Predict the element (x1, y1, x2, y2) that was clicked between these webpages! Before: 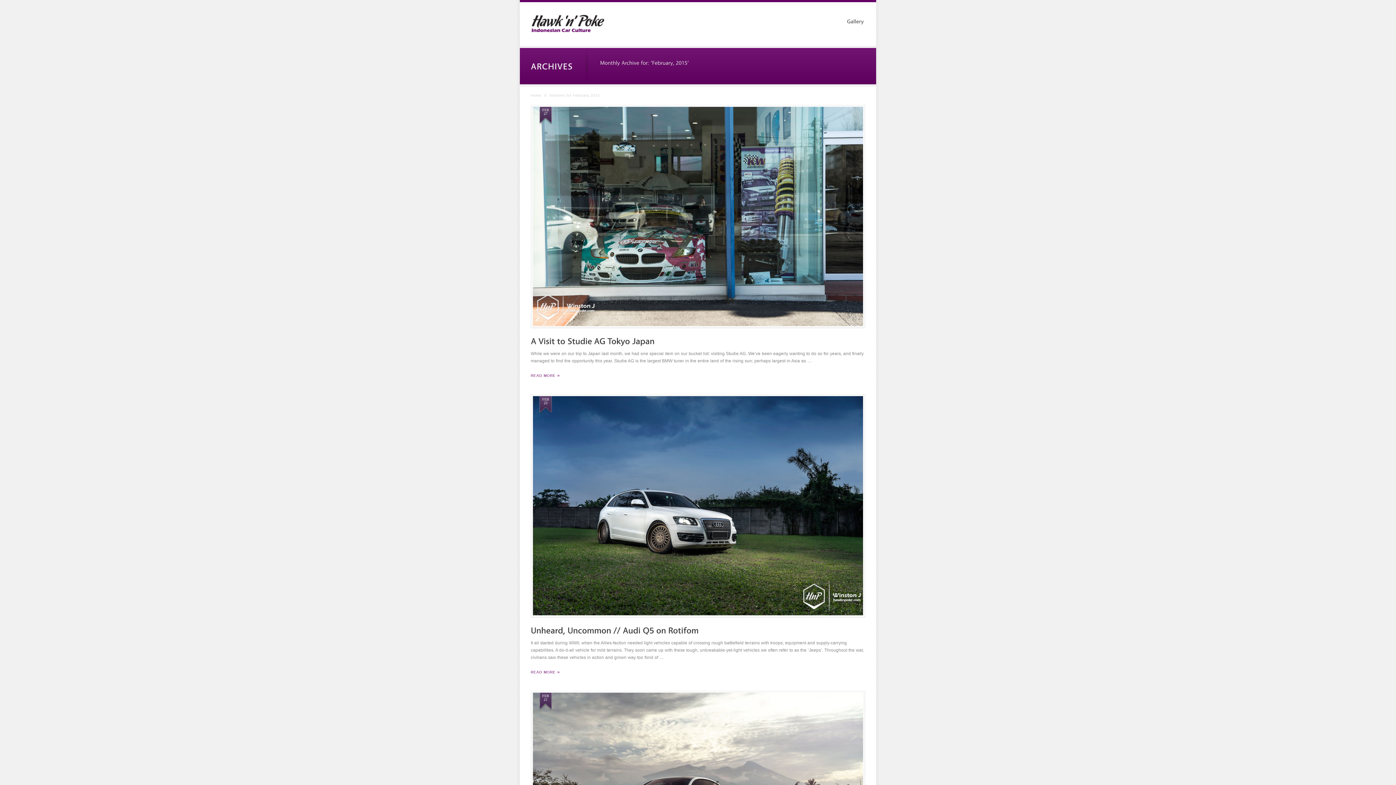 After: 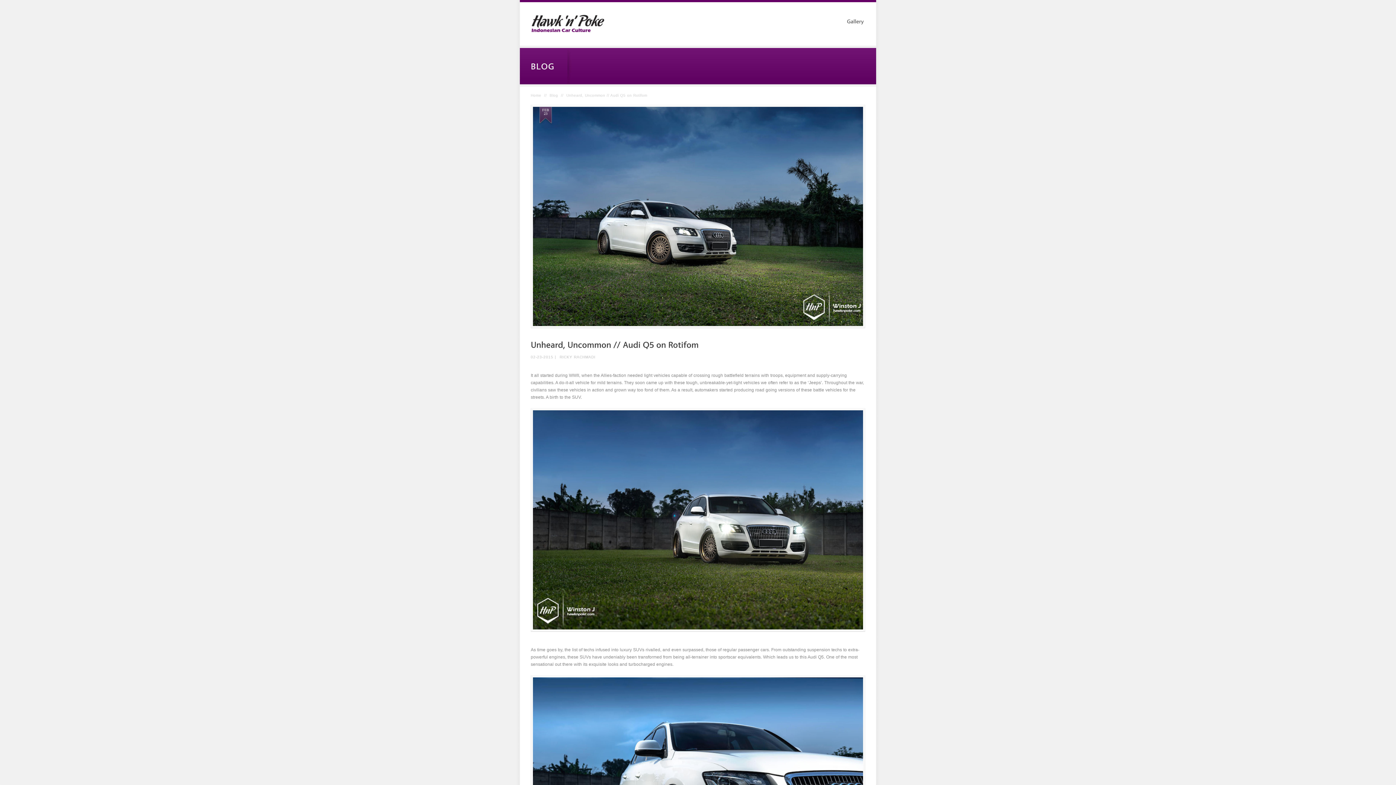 Action: bbox: (530, 394, 865, 617)